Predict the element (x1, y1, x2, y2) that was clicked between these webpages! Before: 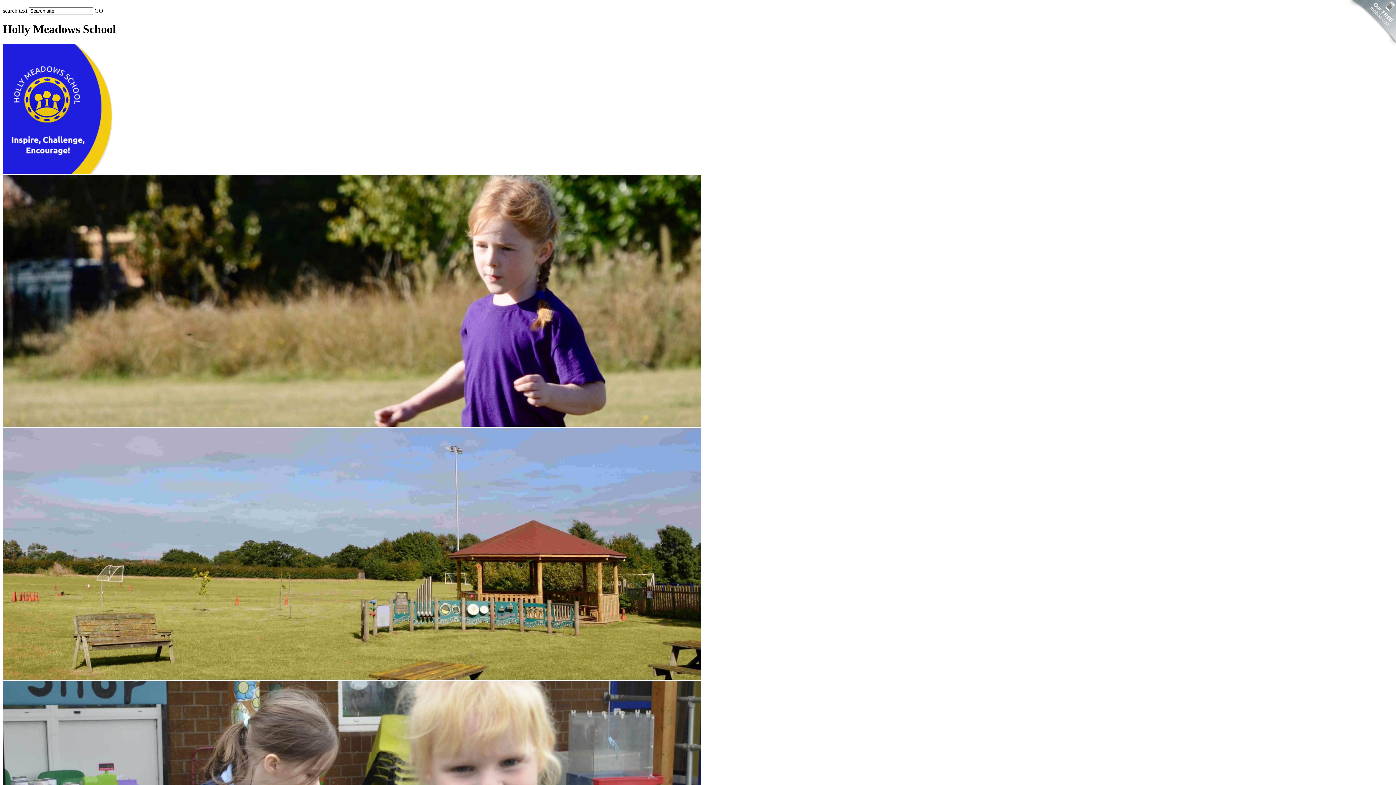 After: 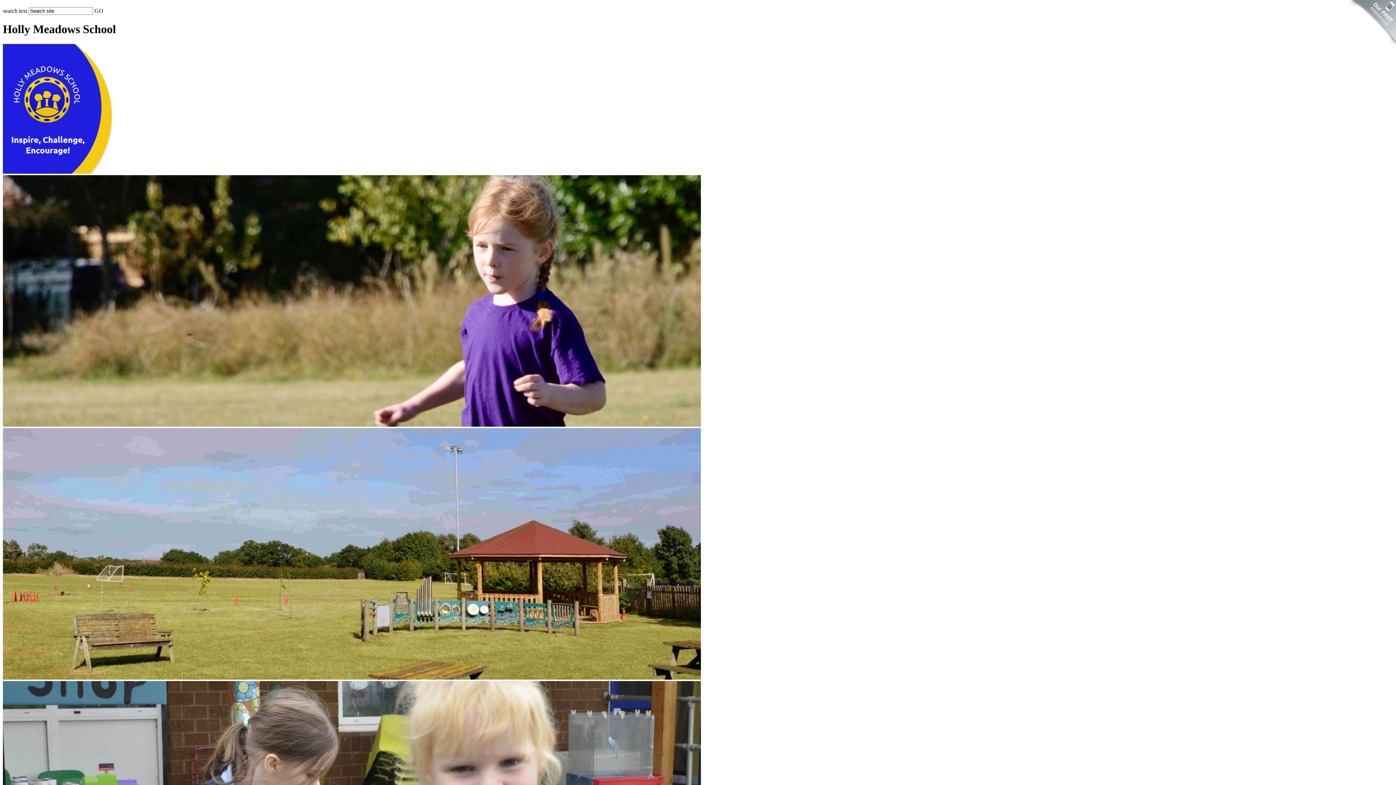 Action: bbox: (2, 168, 112, 174)